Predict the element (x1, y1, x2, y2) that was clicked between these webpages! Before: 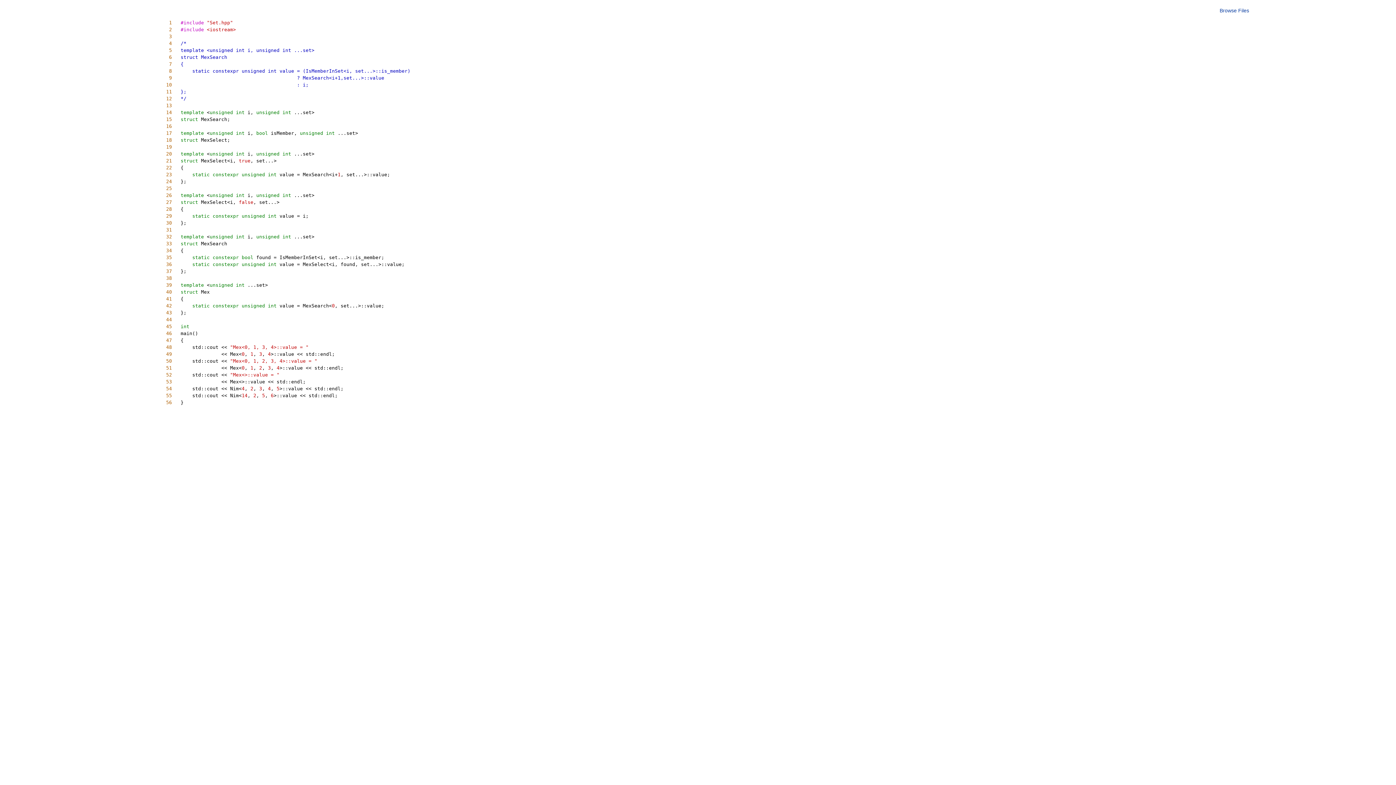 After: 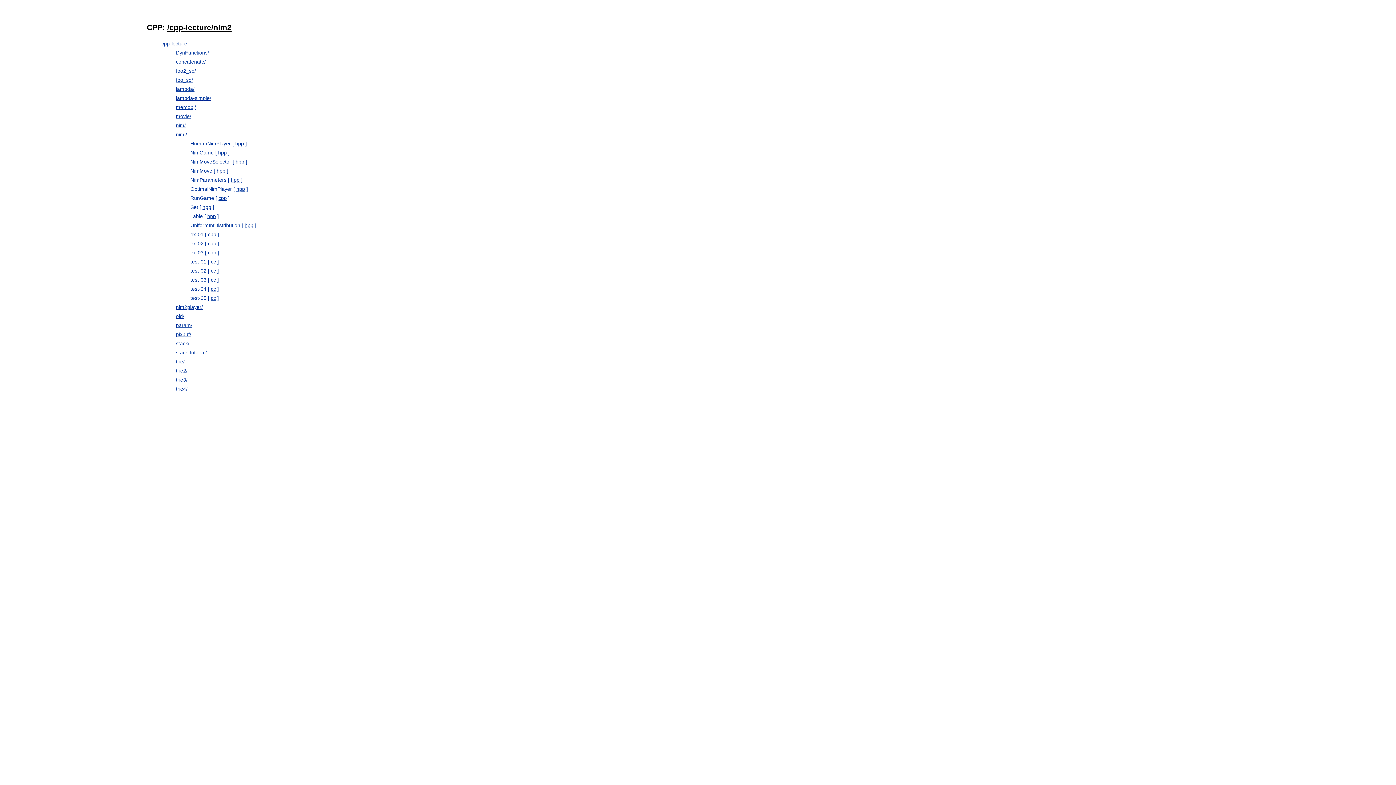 Action: label: Browse Files bbox: (1219, 7, 1249, 13)